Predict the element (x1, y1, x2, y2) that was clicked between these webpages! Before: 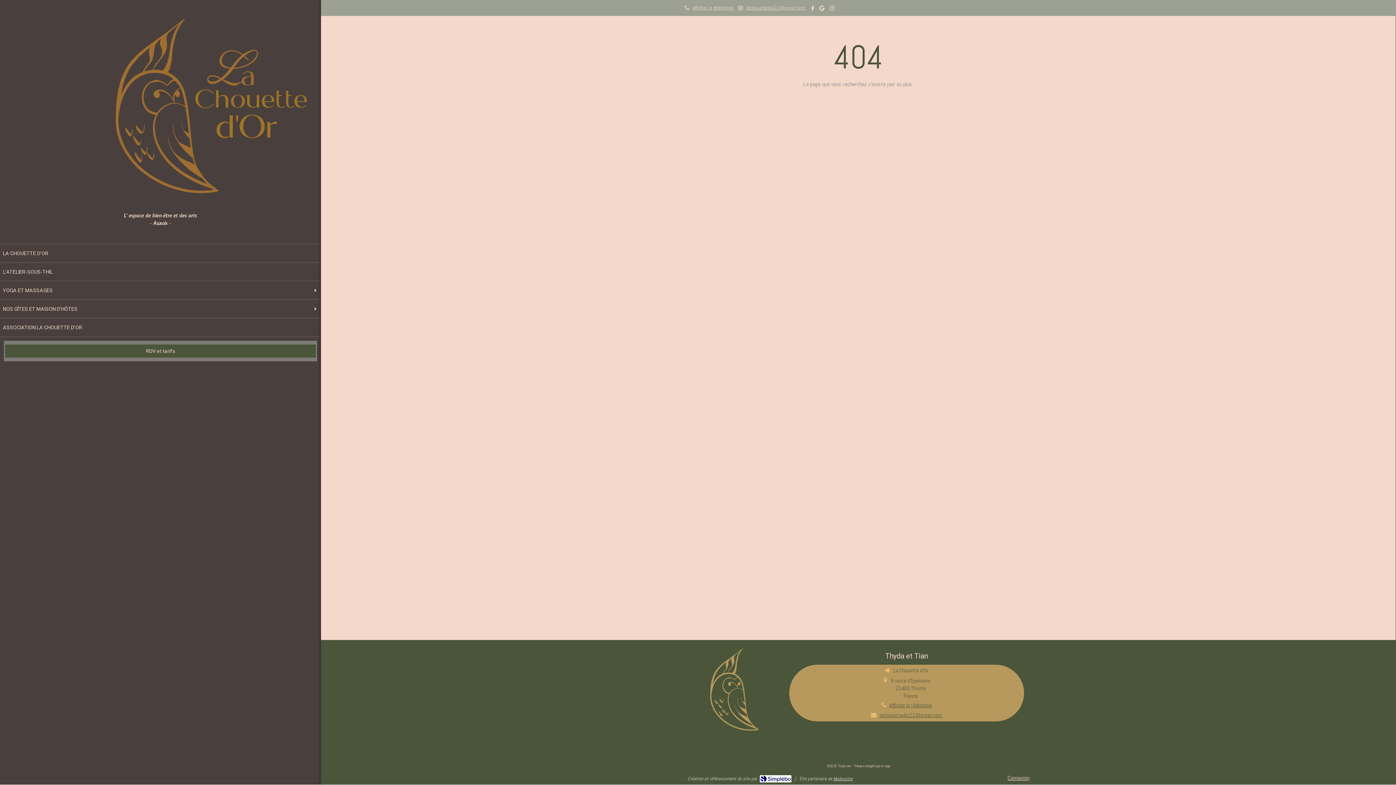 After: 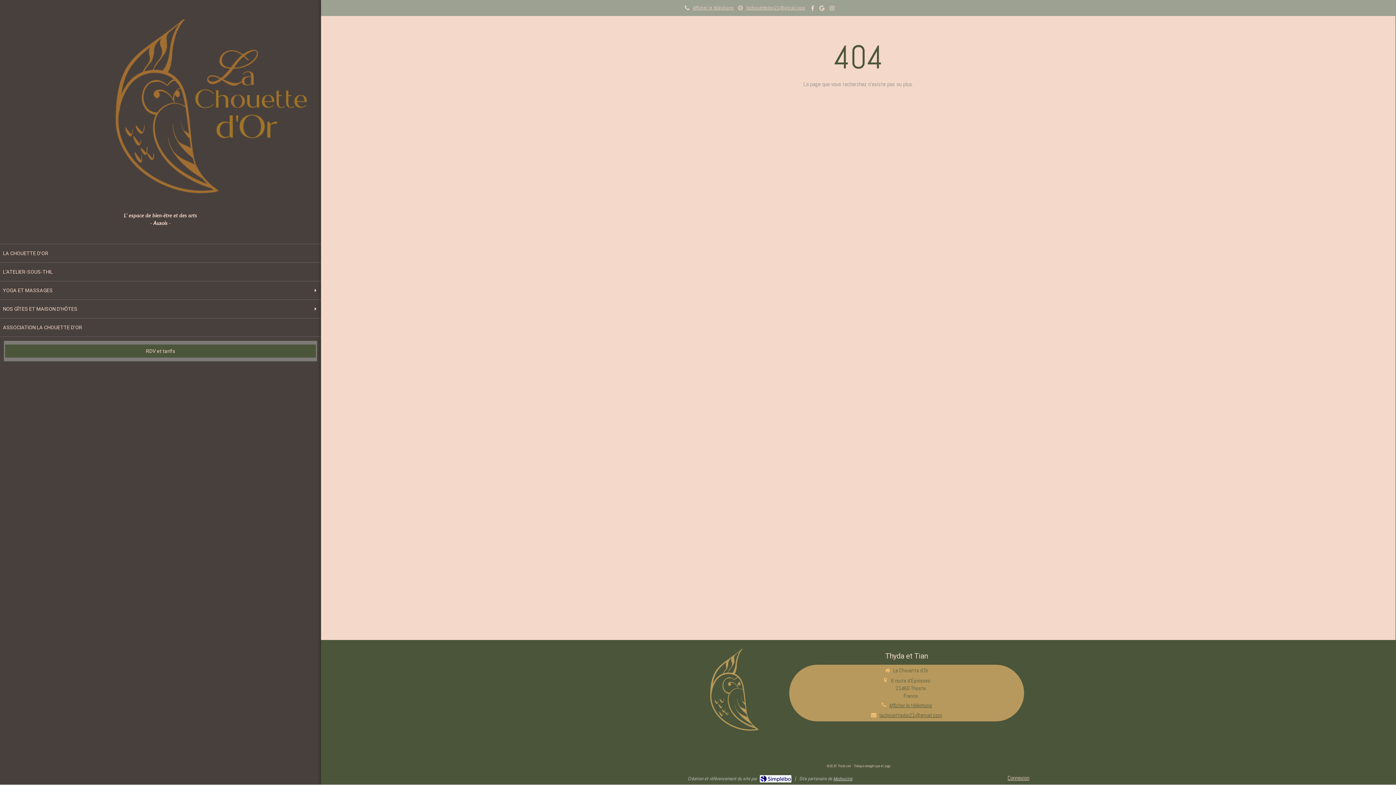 Action: bbox: (737, 0, 805, 16) label: lachouettedor21@gmail.com